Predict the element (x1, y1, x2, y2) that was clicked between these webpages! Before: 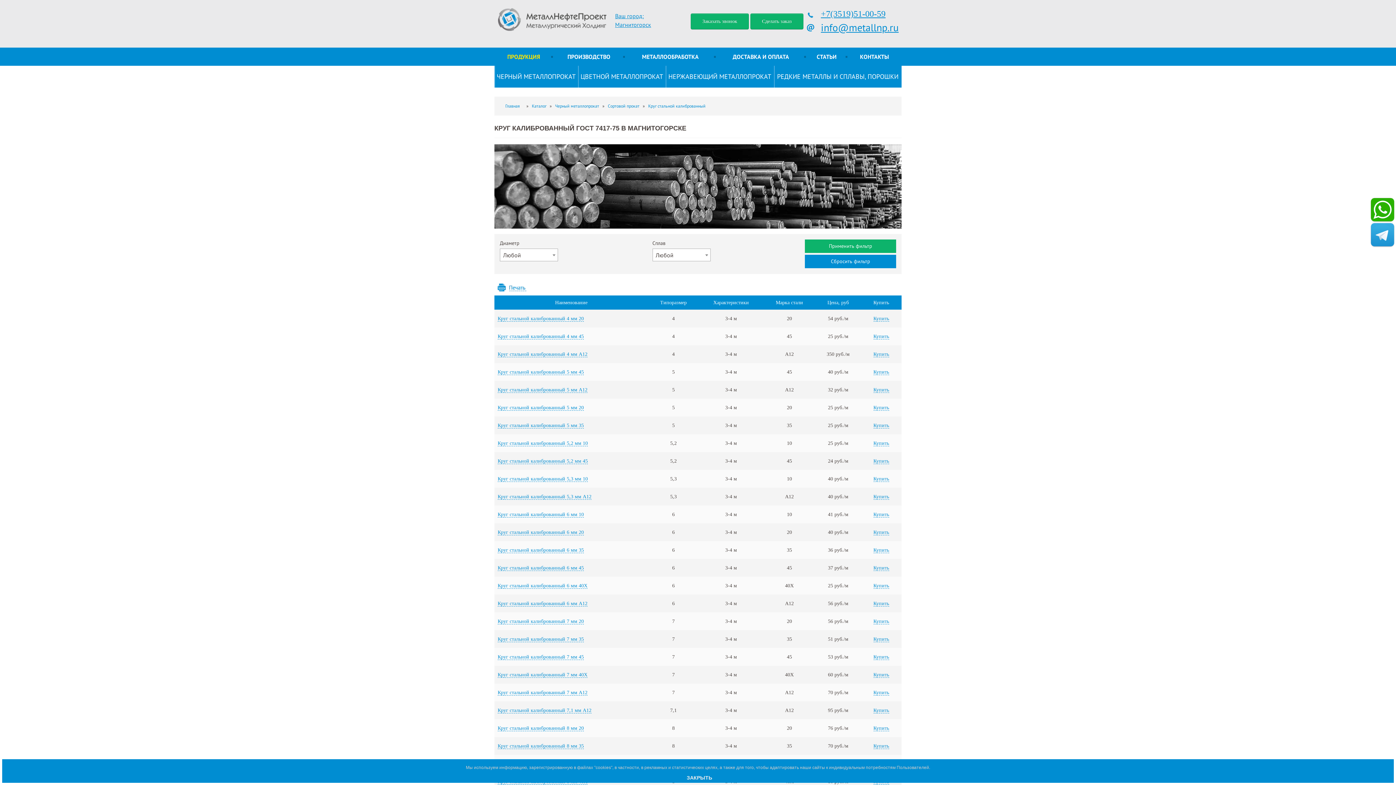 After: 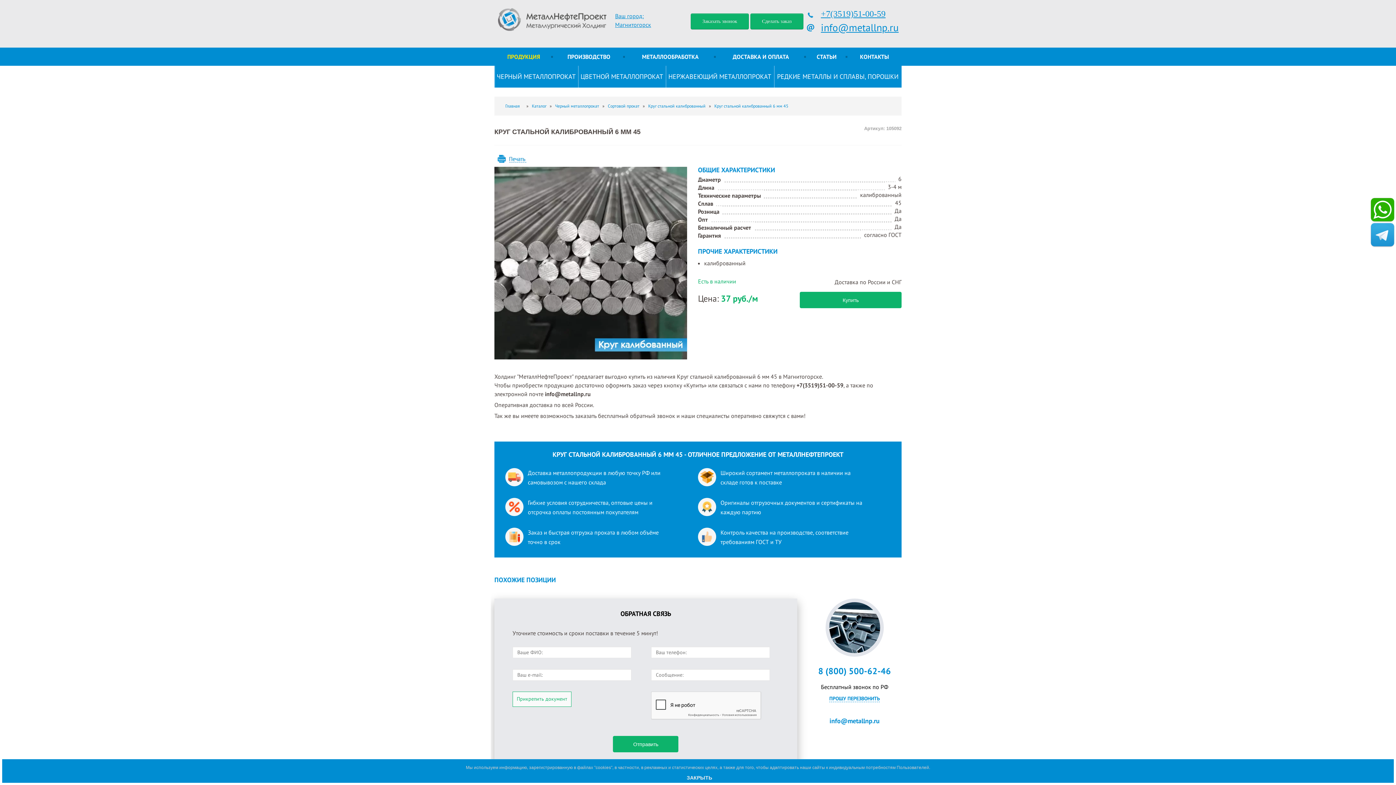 Action: bbox: (497, 565, 584, 571) label: Круг стальной калиброванный 6 мм 45